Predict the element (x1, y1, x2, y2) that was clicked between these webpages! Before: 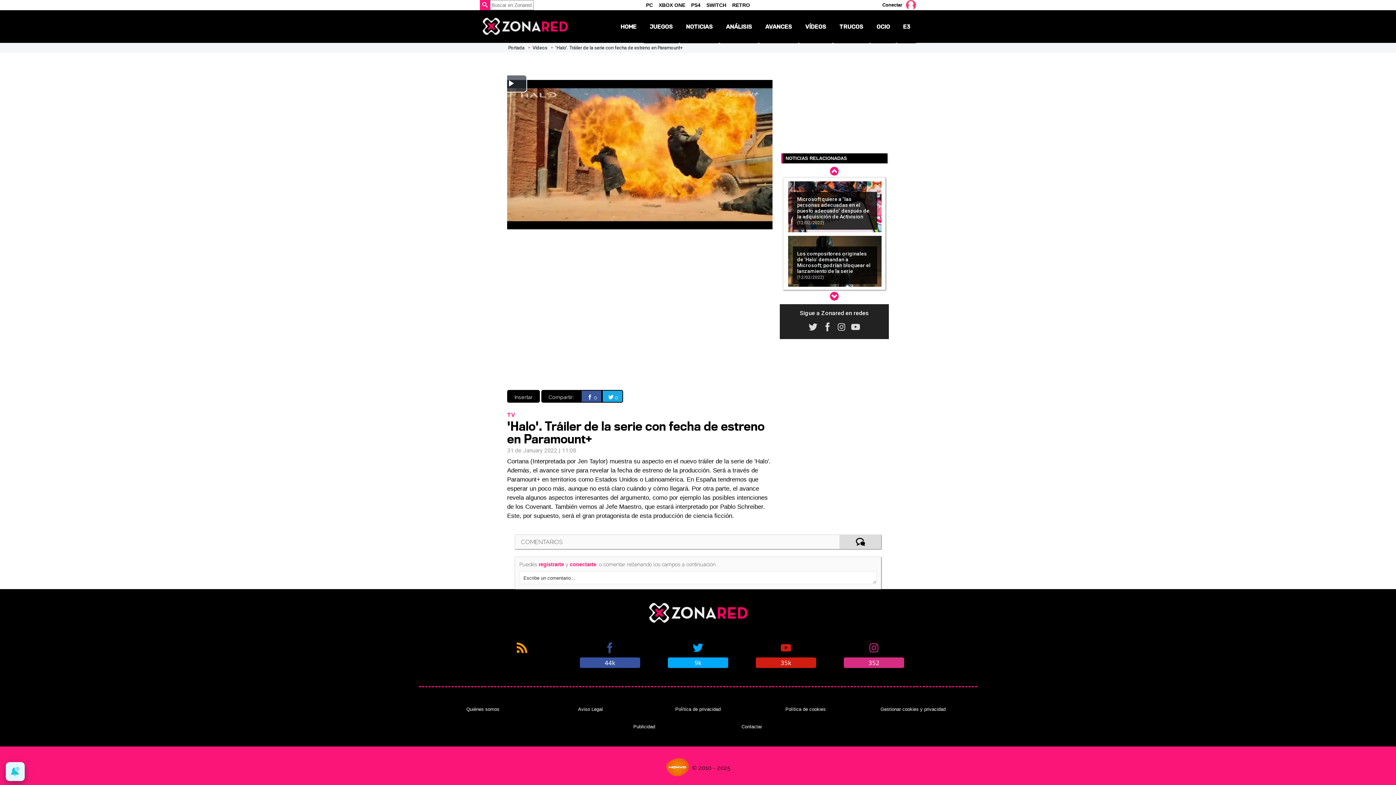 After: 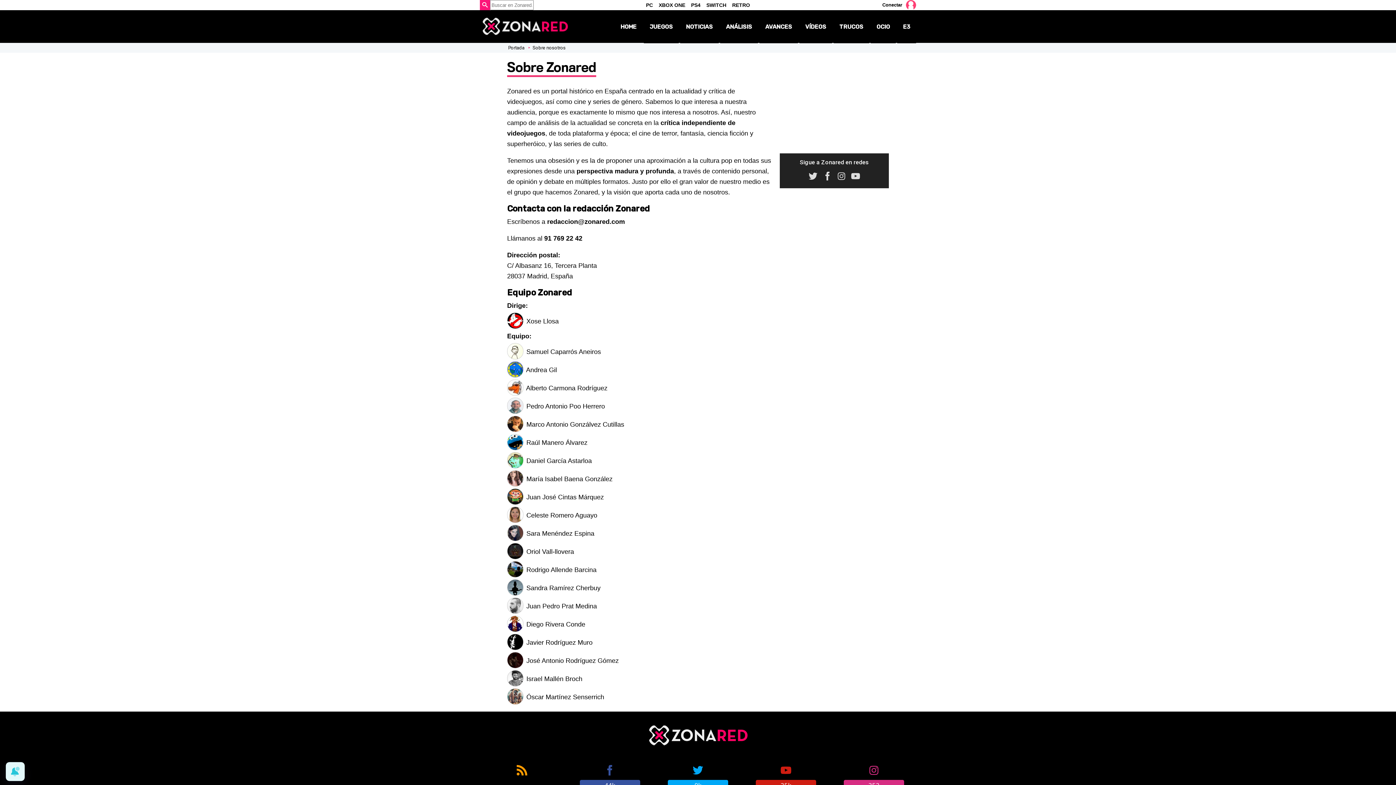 Action: bbox: (429, 706, 536, 713) label: Quiénes somos